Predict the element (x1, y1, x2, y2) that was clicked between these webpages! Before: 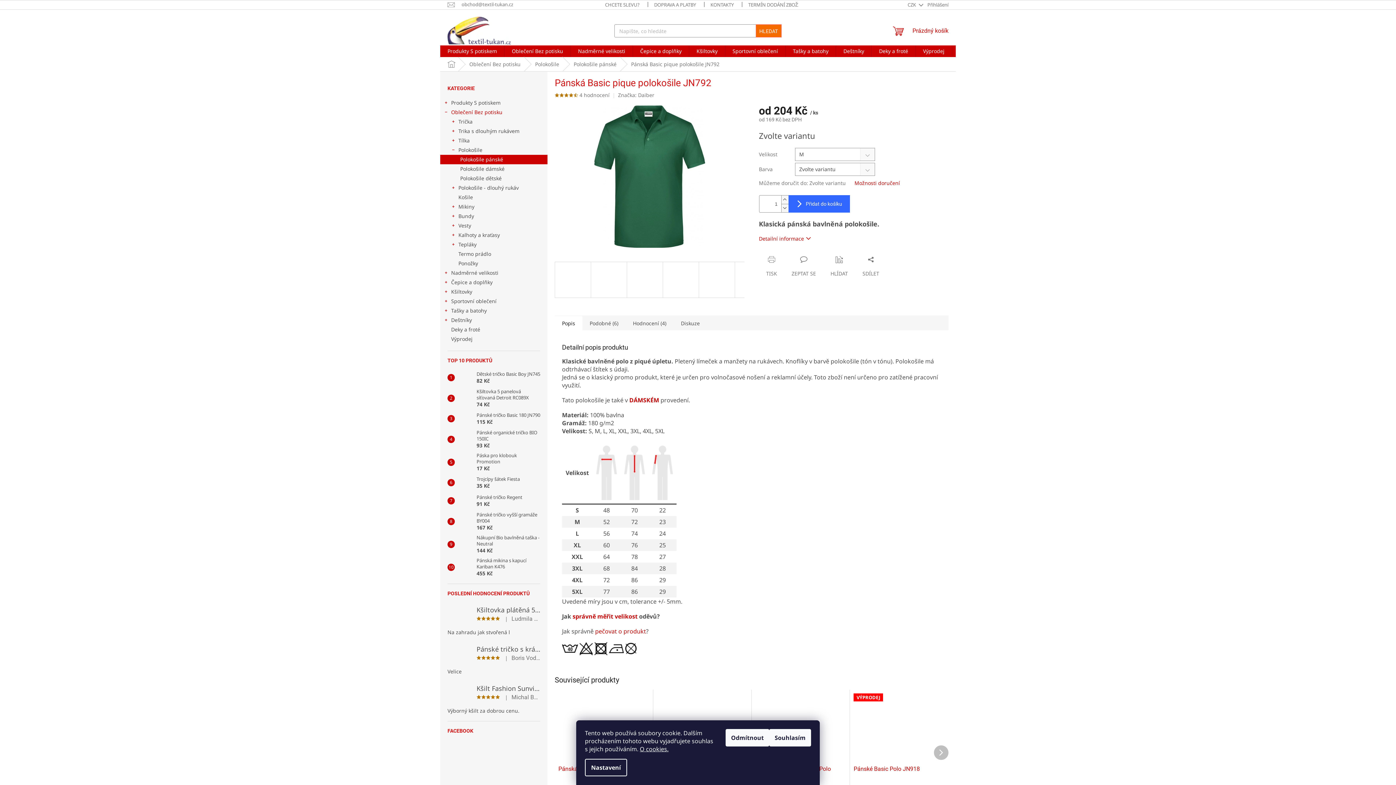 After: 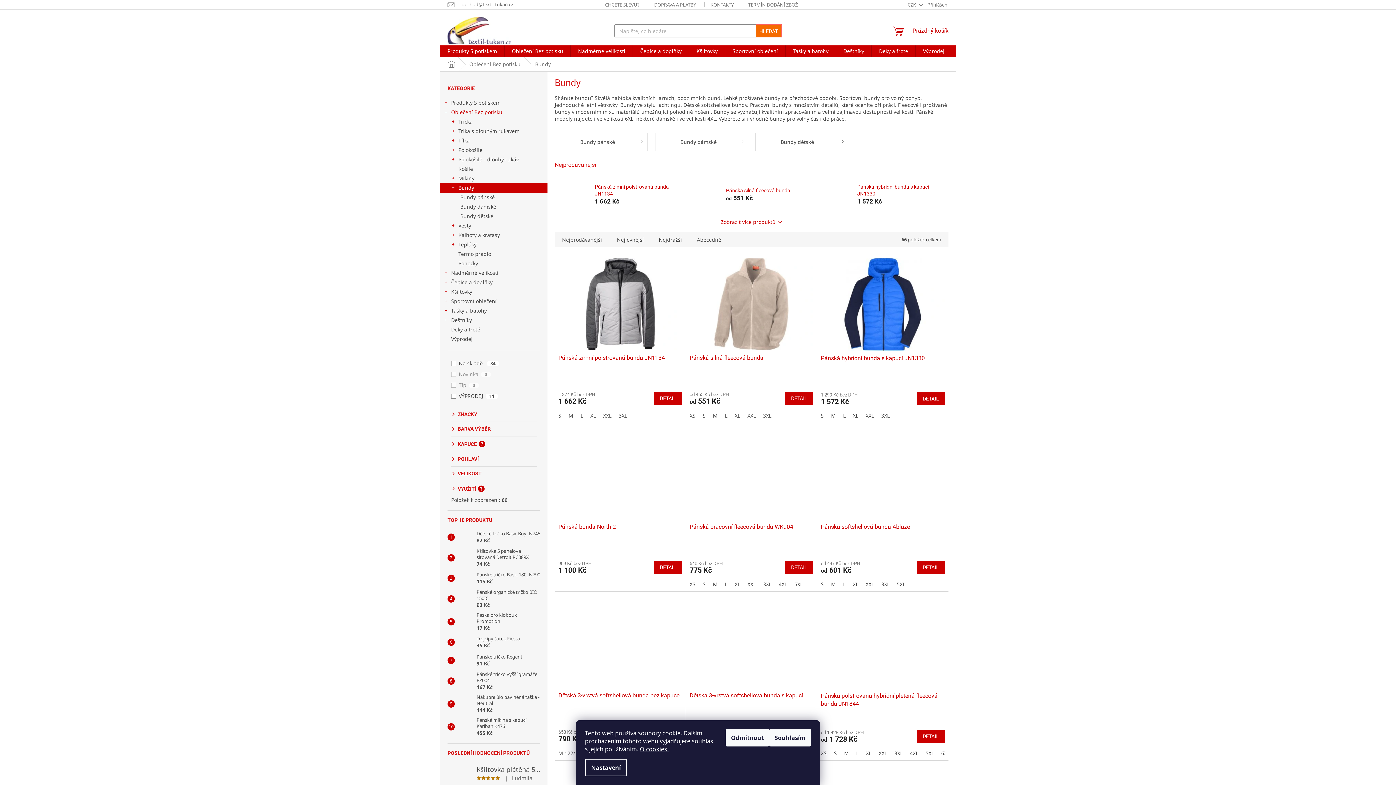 Action: bbox: (440, 211, 547, 221) label: Bundy
 